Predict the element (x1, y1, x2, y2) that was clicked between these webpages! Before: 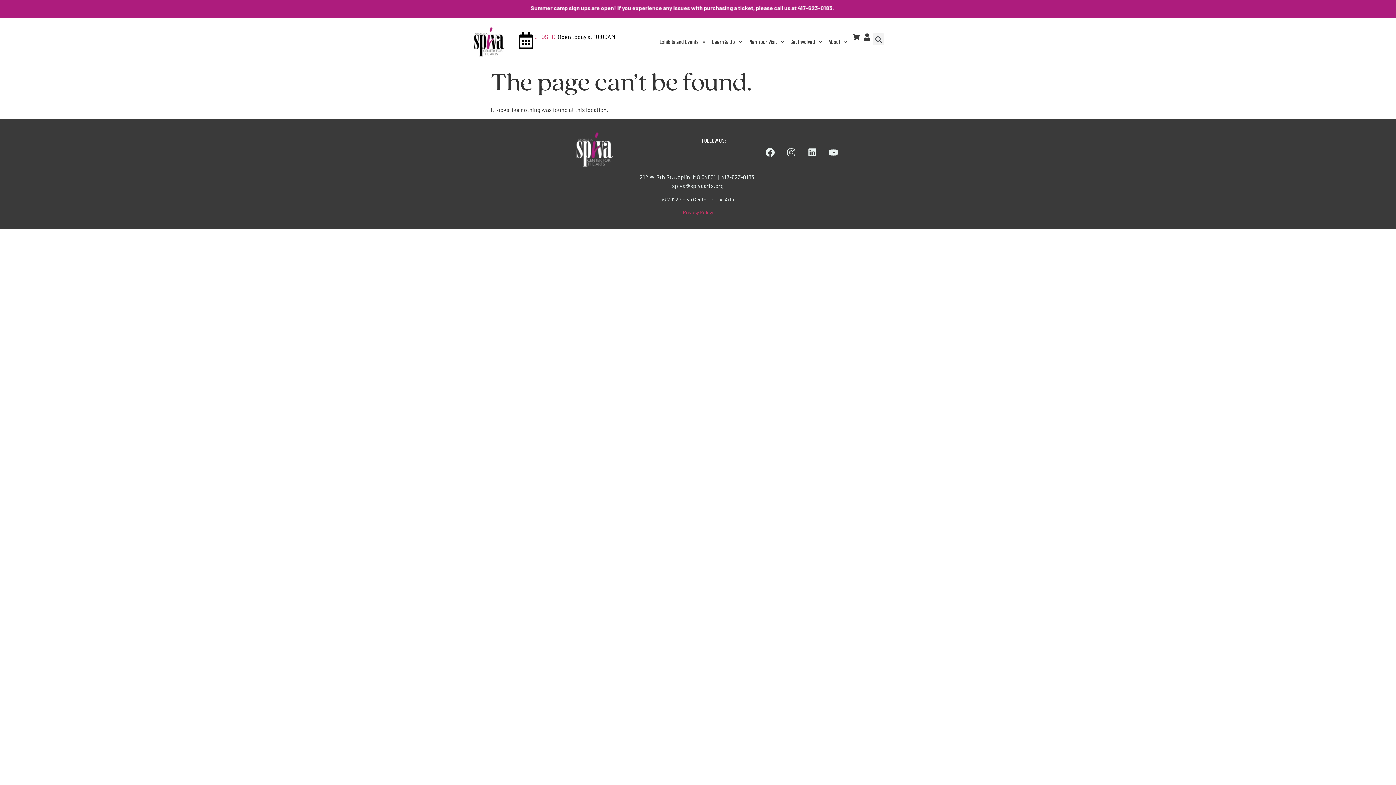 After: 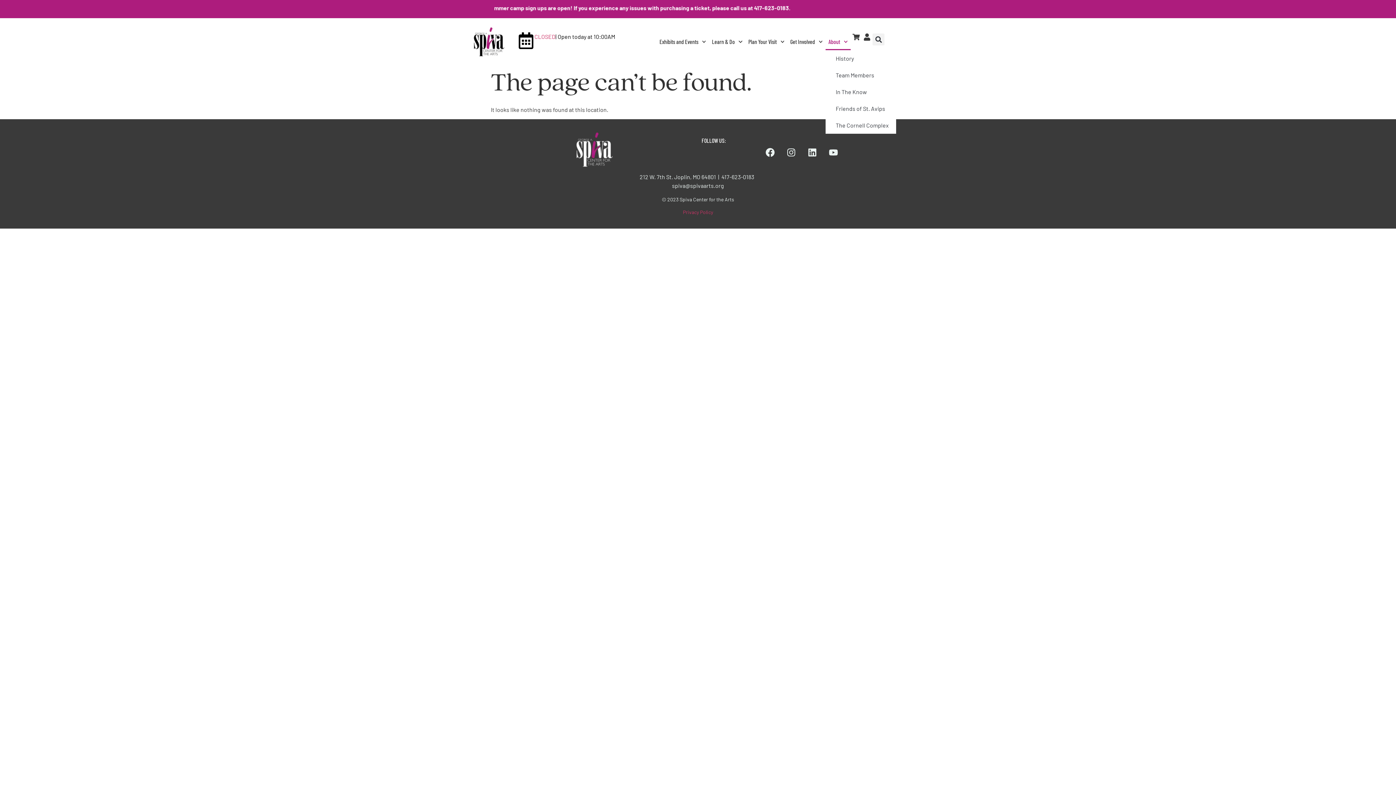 Action: label: About bbox: (825, 33, 850, 50)